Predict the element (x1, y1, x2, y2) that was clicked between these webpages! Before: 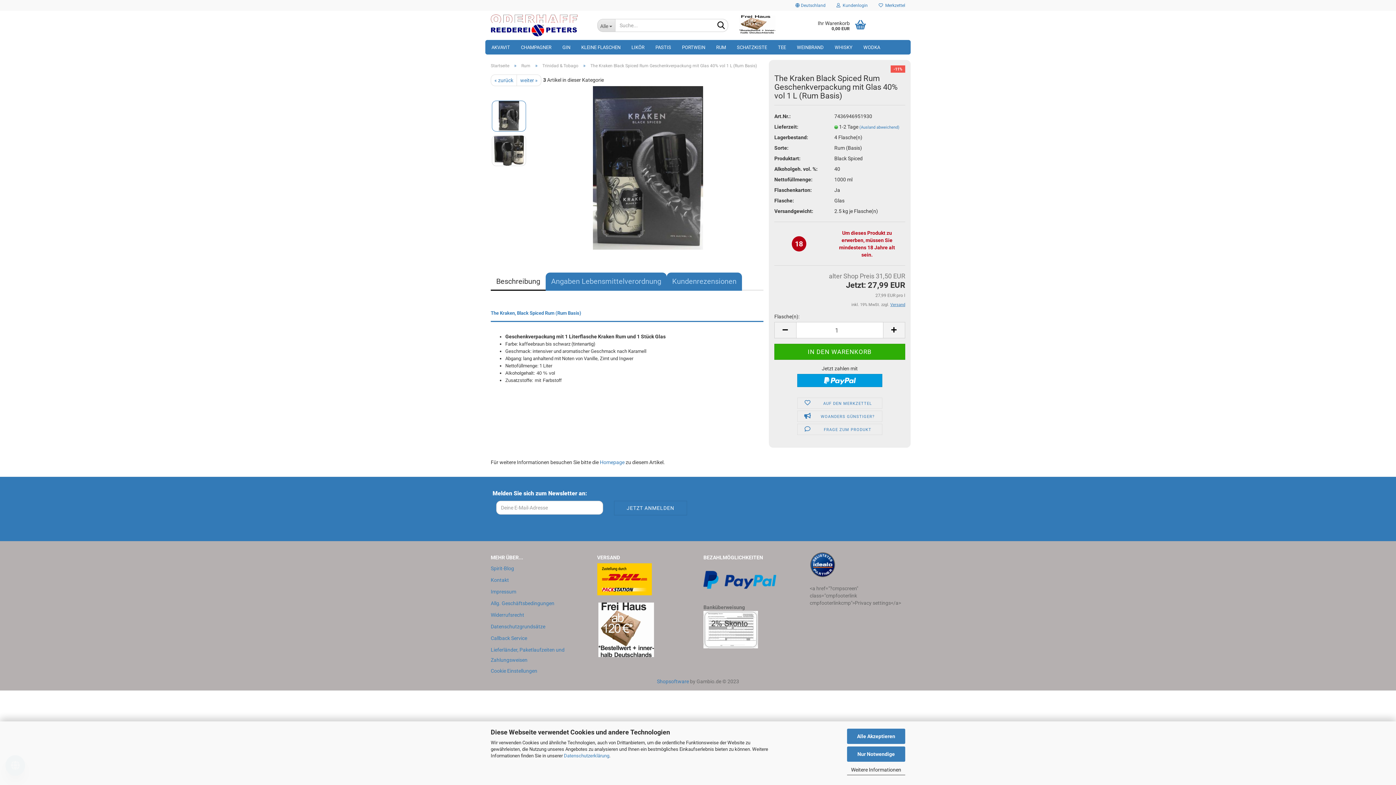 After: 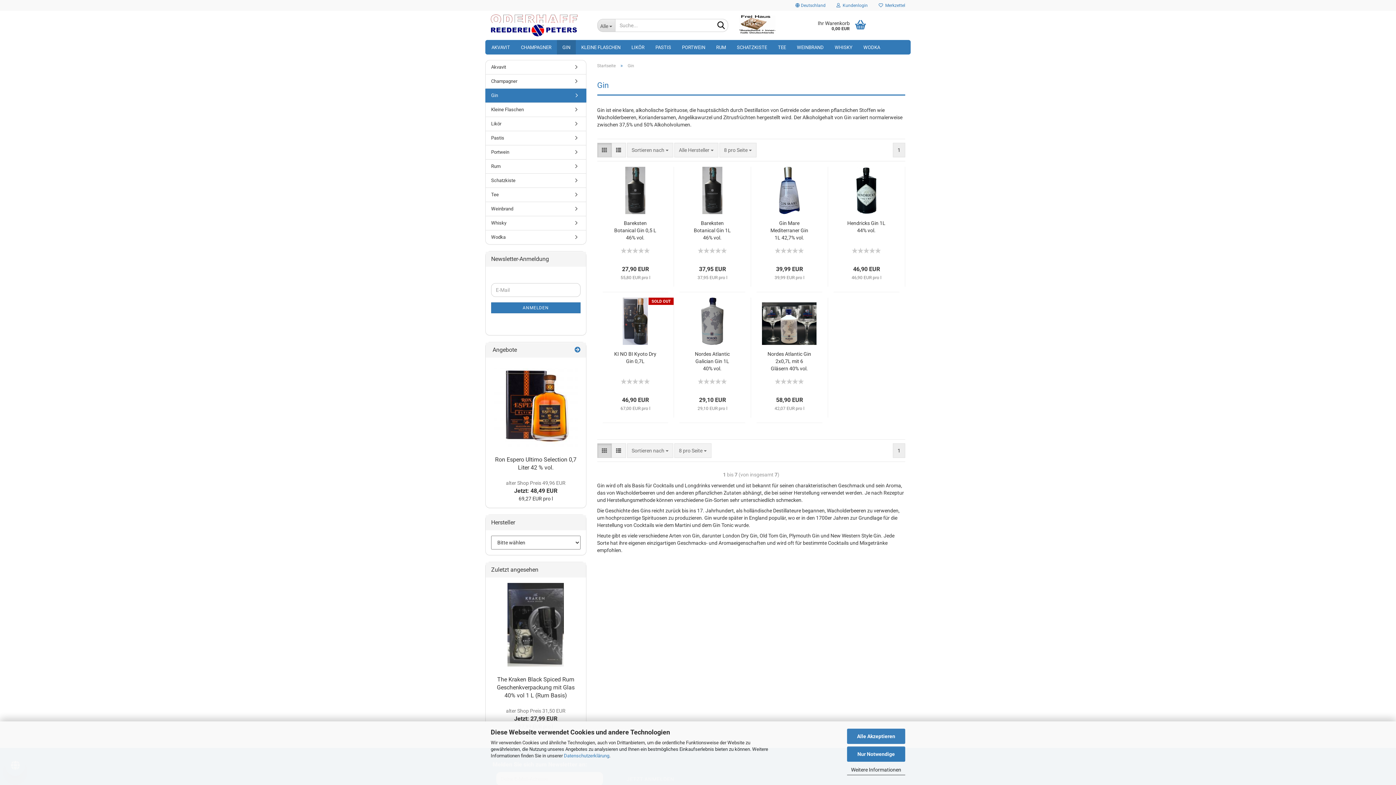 Action: bbox: (557, 40, 576, 54) label: GIN